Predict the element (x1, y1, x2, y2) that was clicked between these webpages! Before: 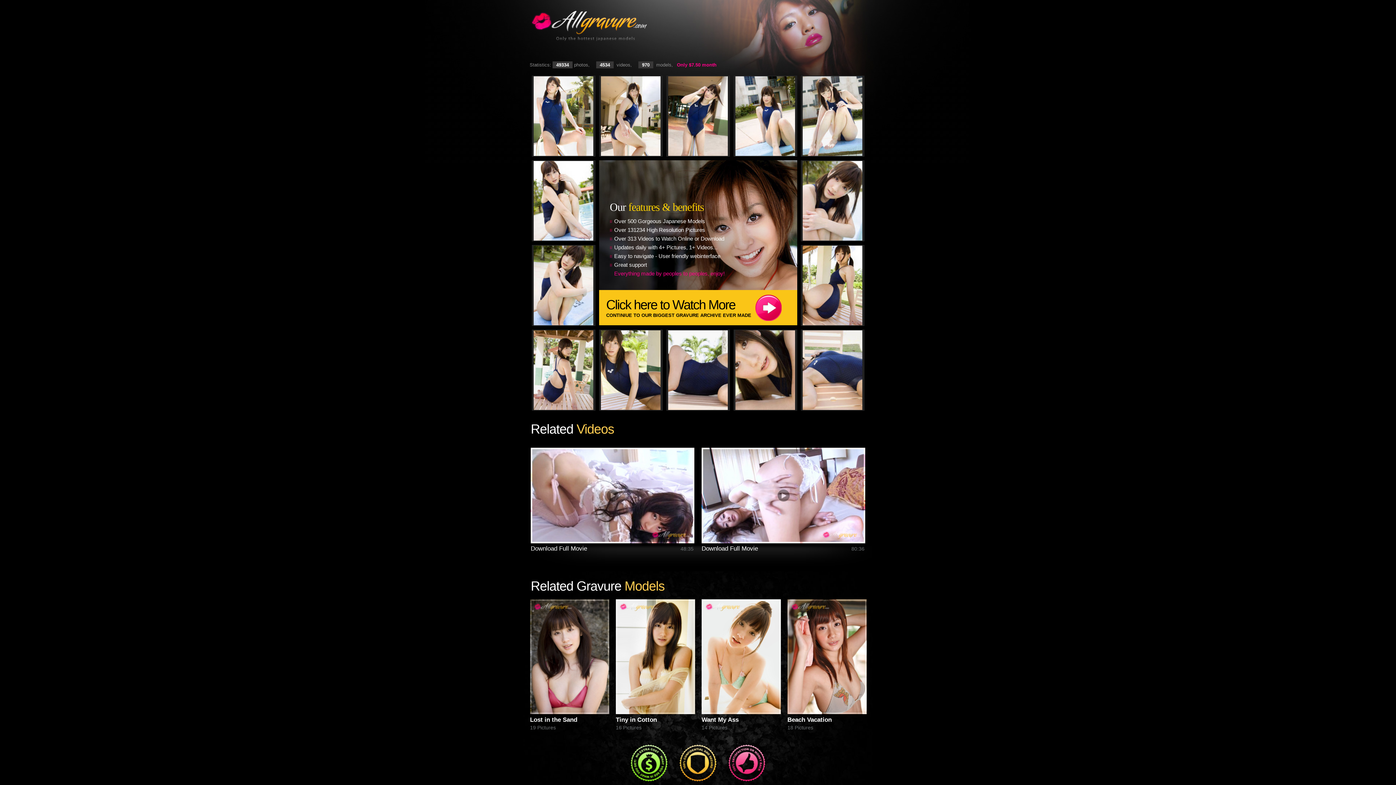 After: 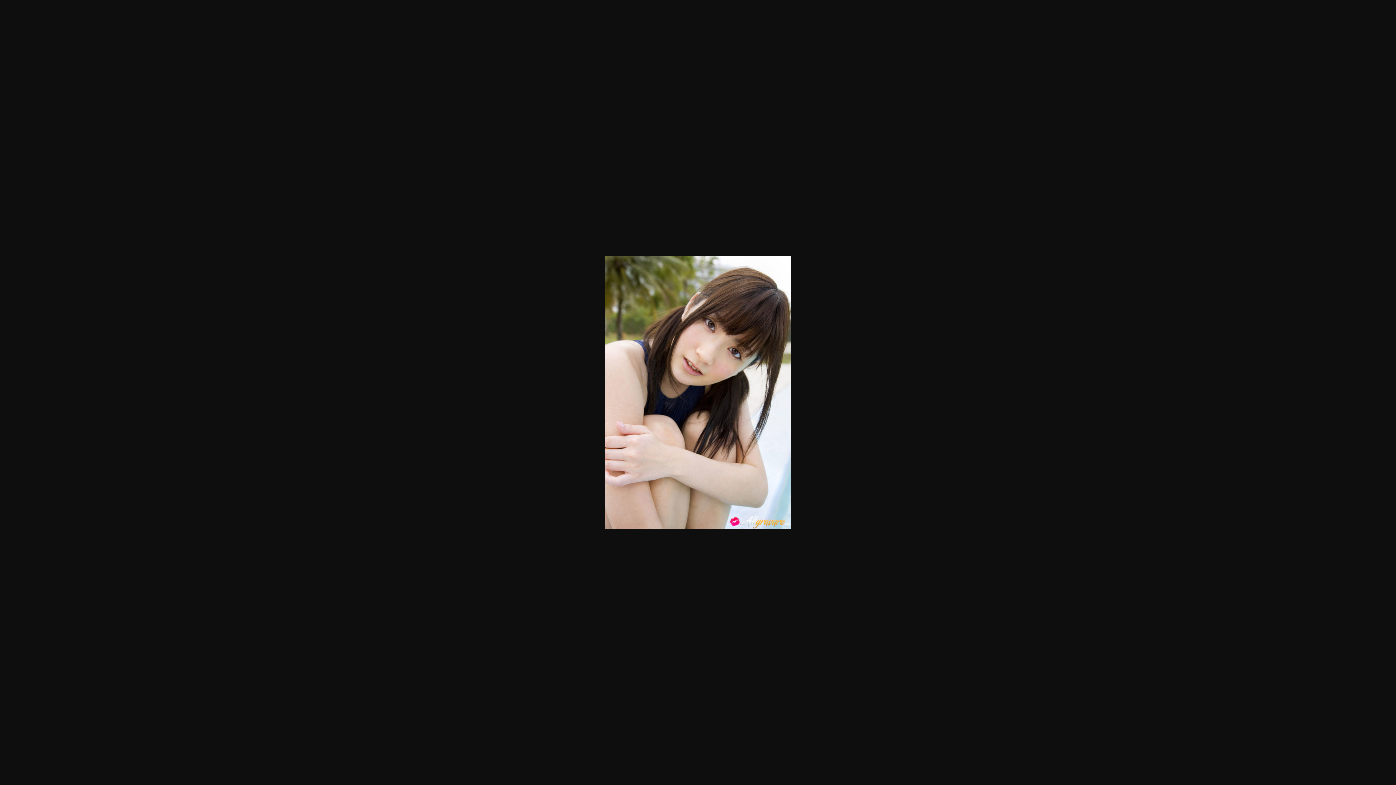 Action: bbox: (802, 236, 862, 241)